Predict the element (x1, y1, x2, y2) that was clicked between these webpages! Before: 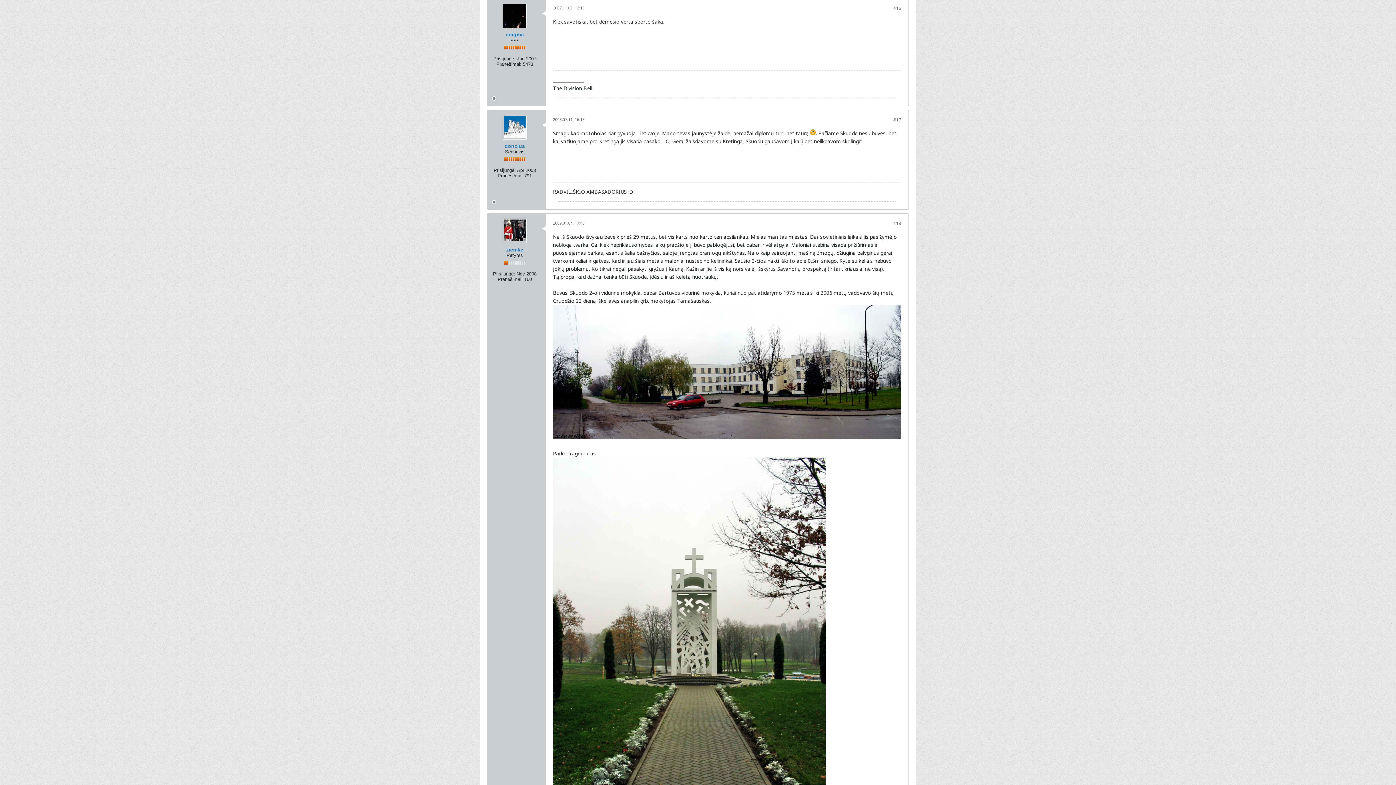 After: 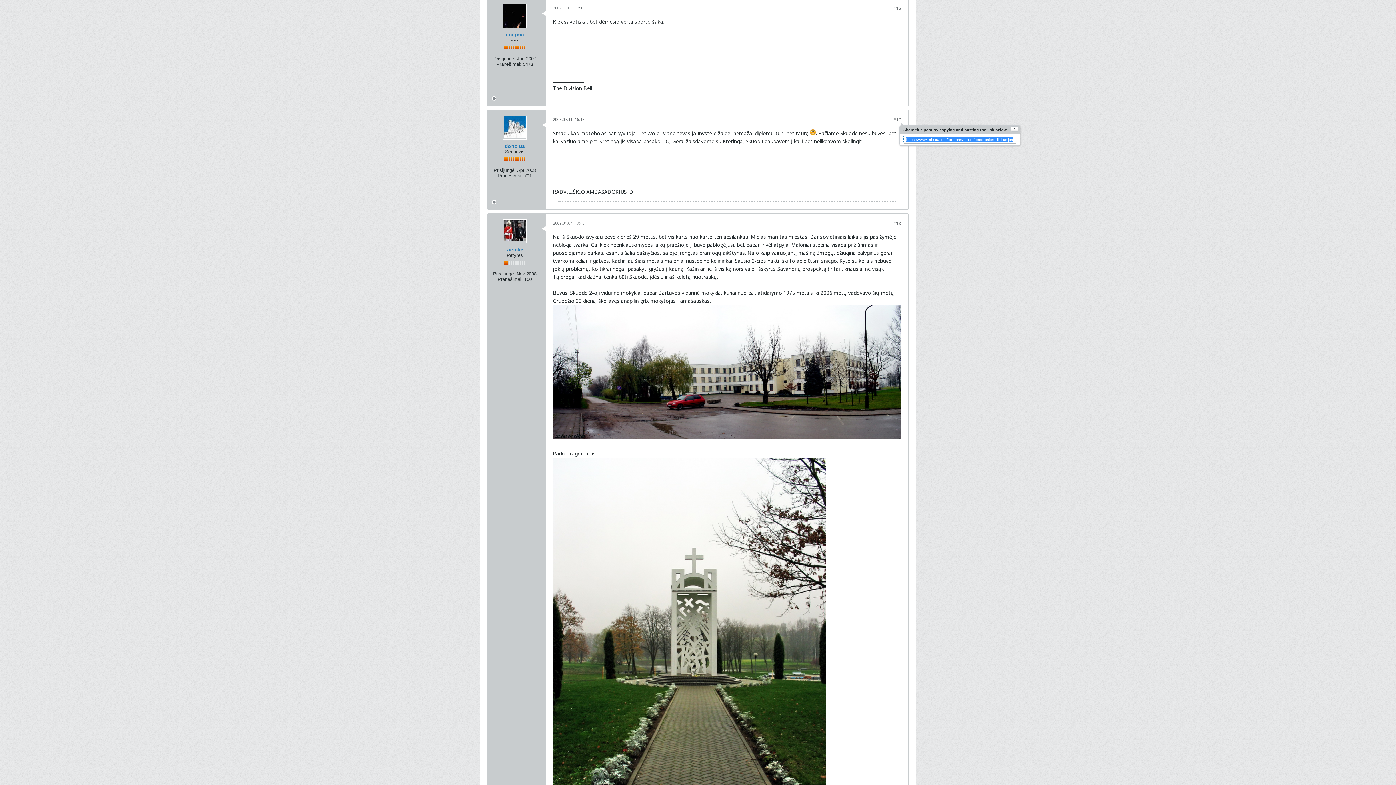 Action: label: #17 bbox: (893, 116, 901, 122)